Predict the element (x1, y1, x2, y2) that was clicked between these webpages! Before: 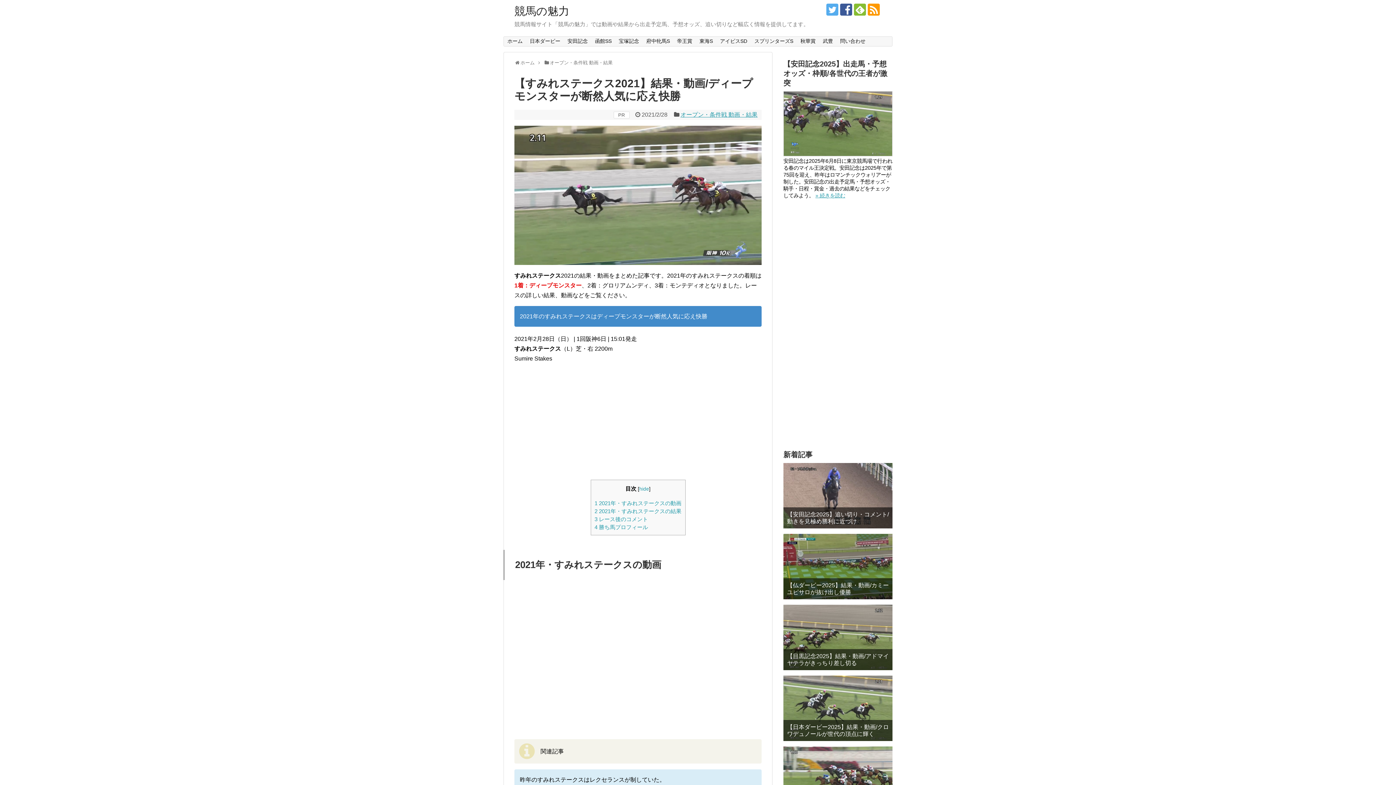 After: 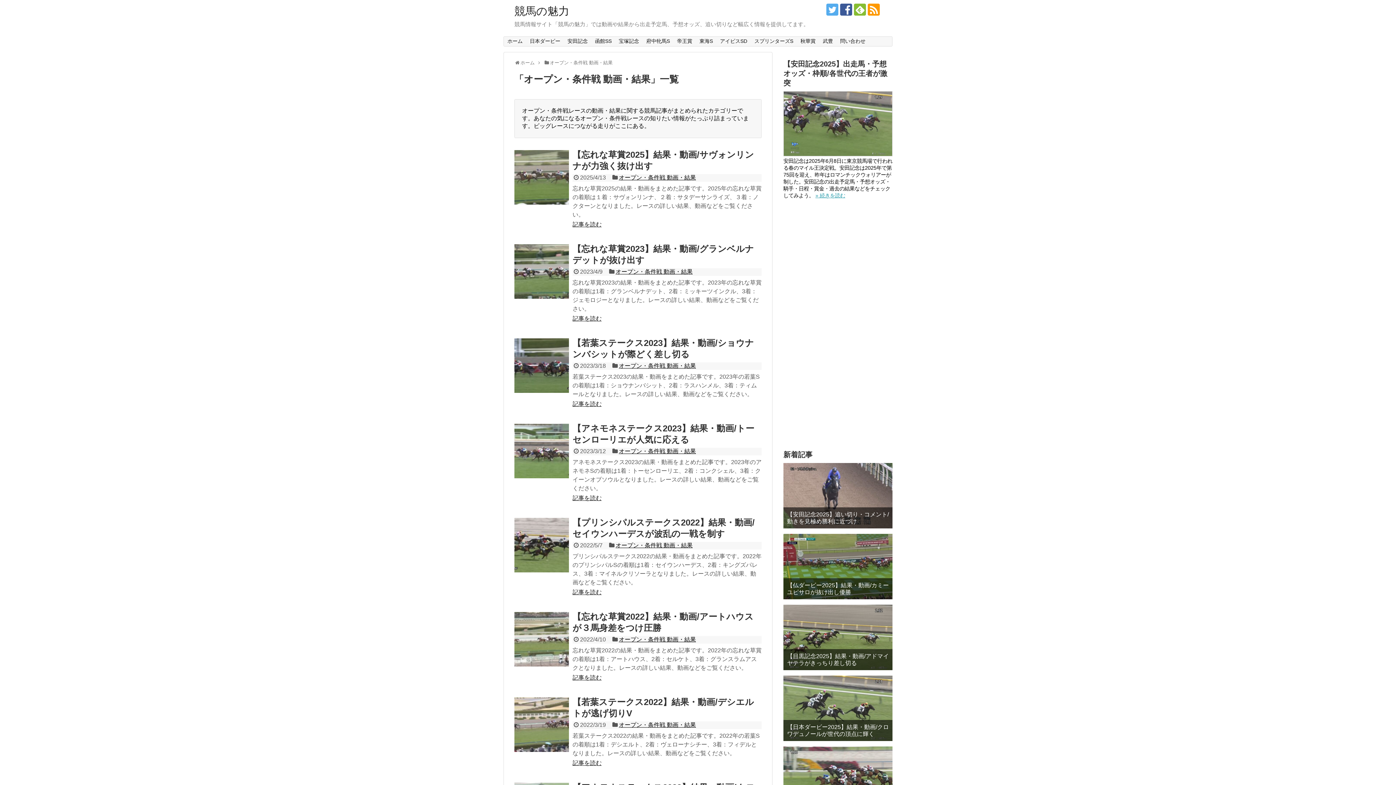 Action: label: オープン・条件戦 動画・結果 bbox: (680, 111, 757, 117)